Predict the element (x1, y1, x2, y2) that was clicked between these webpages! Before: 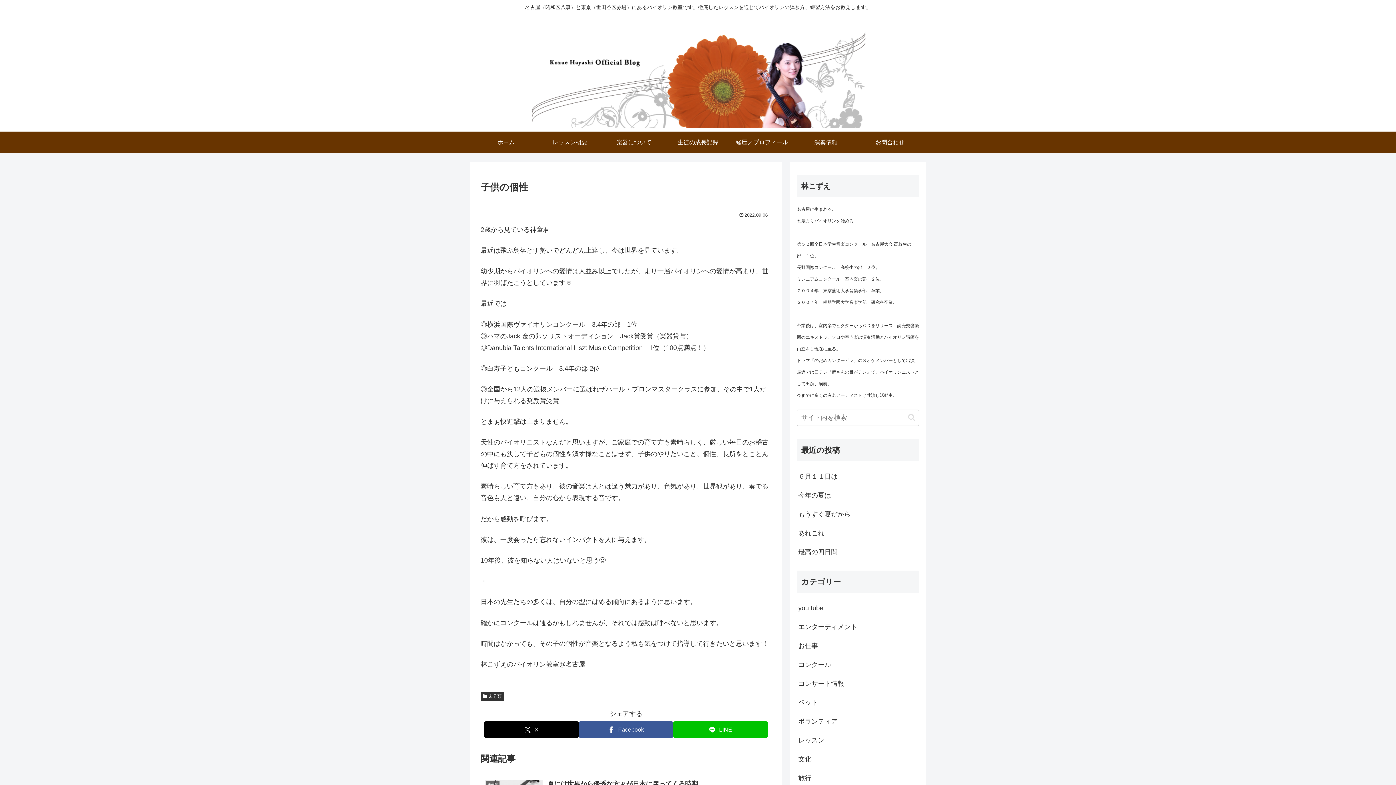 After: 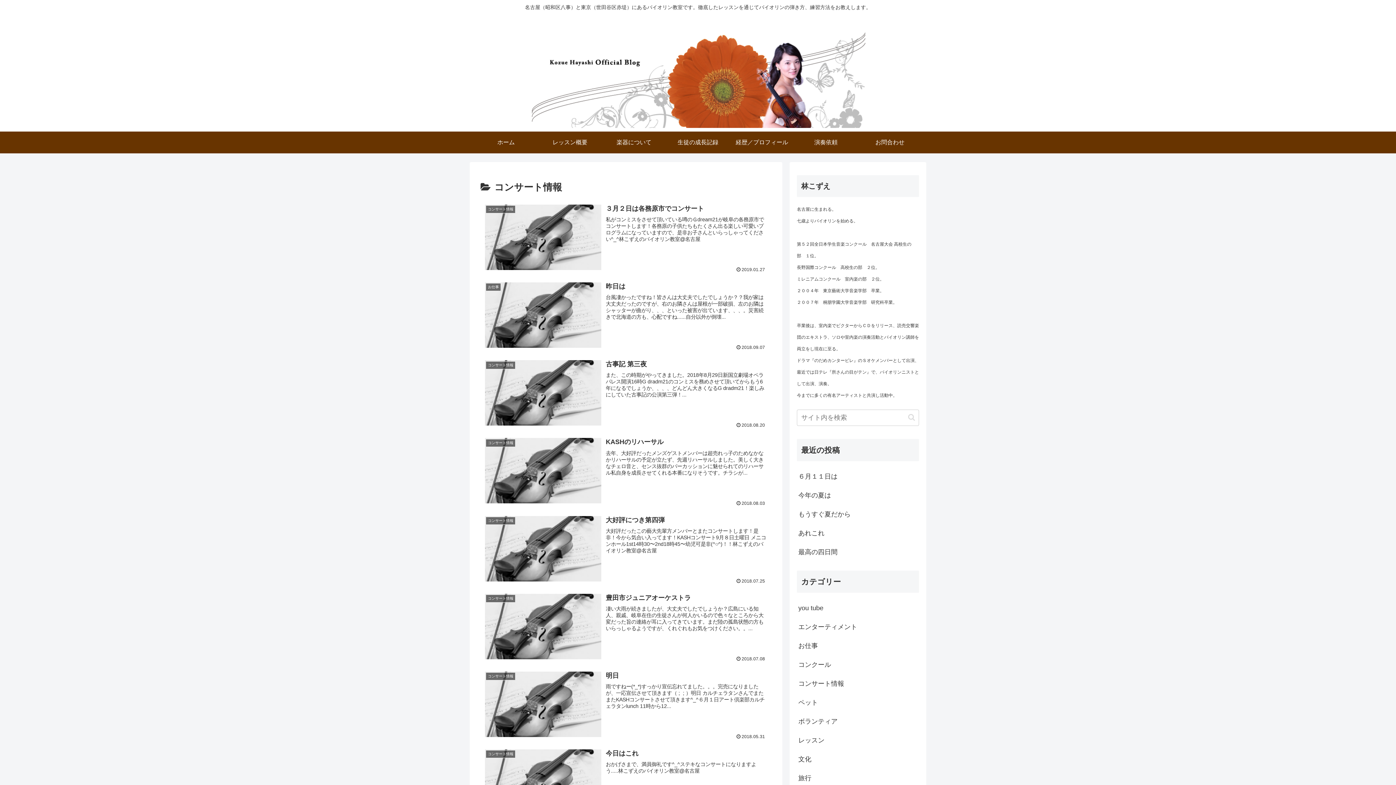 Action: label: コンサート情報 bbox: (797, 674, 919, 693)